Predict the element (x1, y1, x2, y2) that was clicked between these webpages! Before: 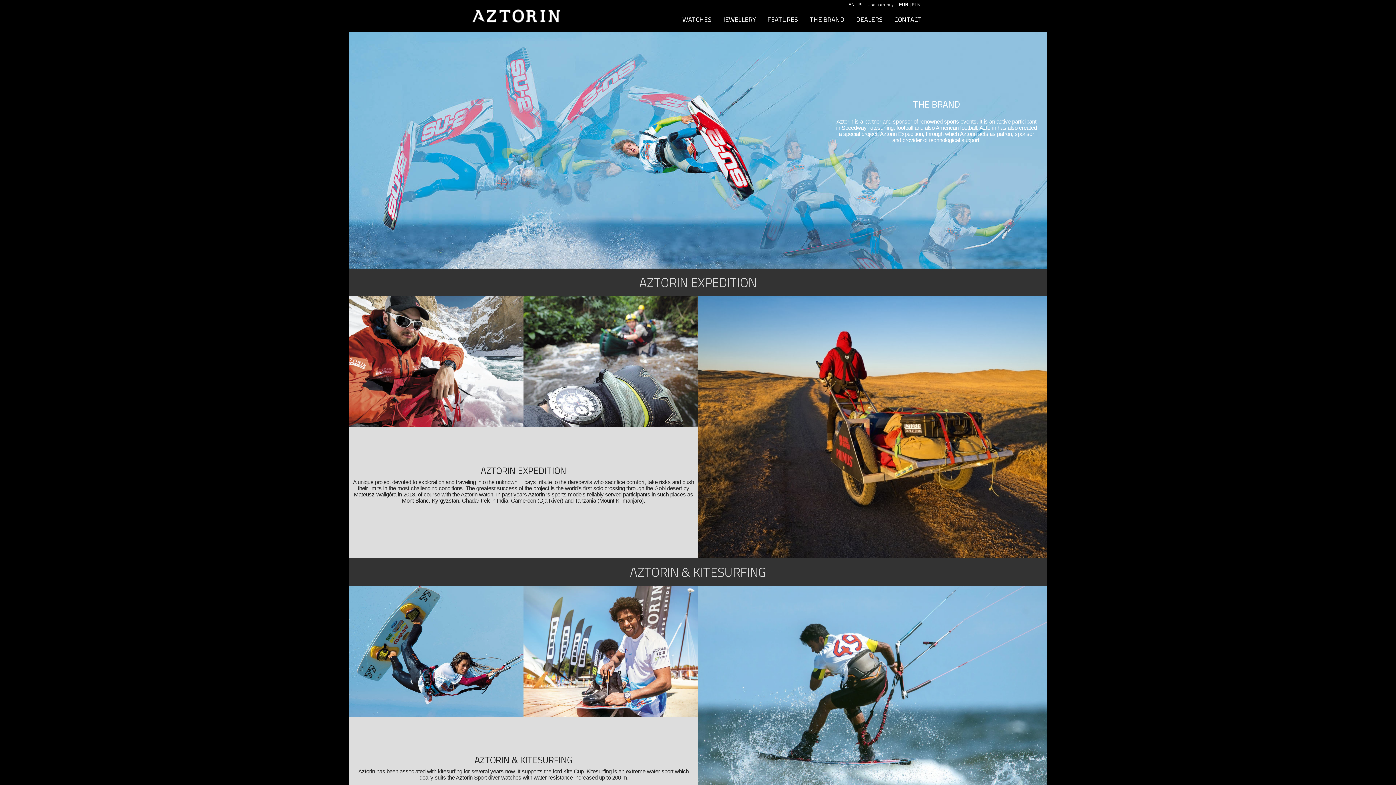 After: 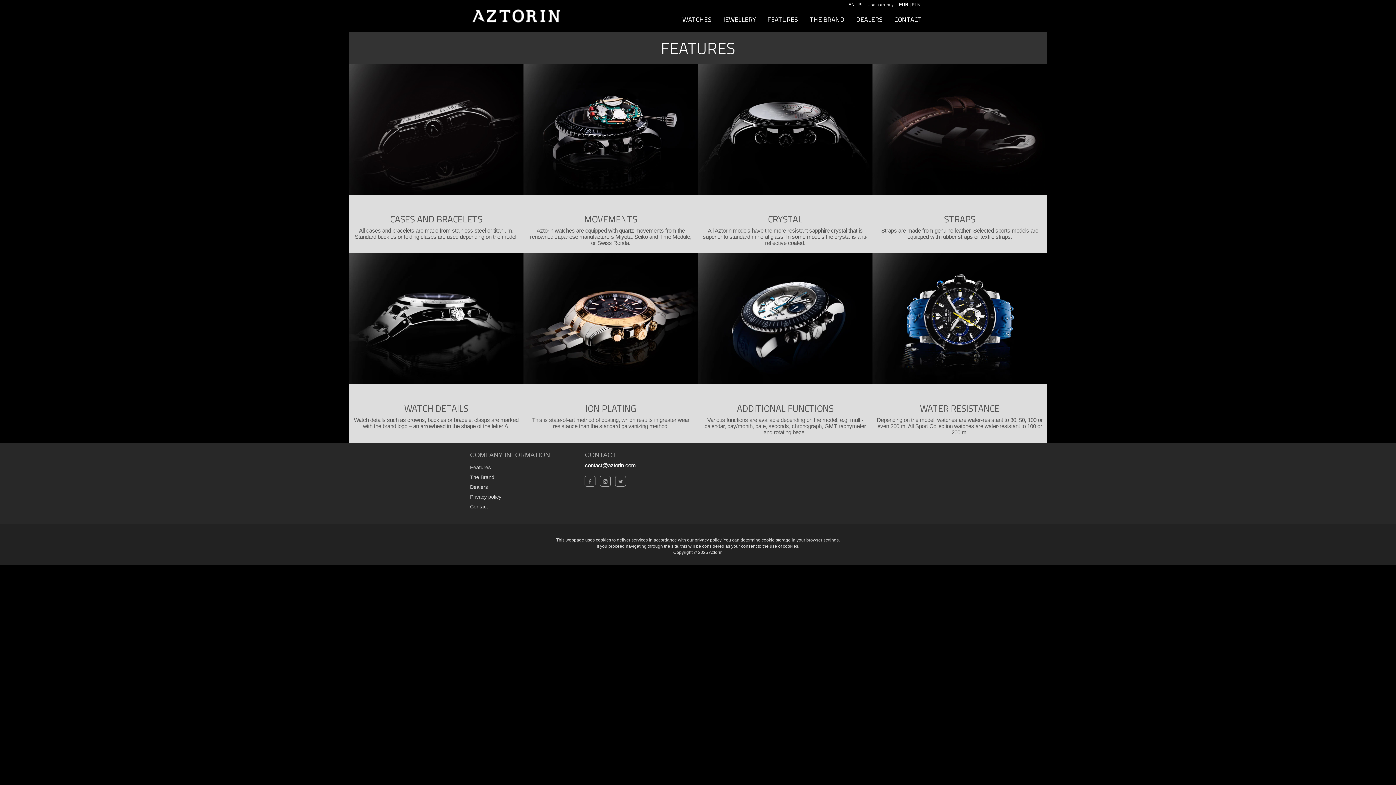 Action: bbox: (765, 10, 800, 28) label: FEATURES